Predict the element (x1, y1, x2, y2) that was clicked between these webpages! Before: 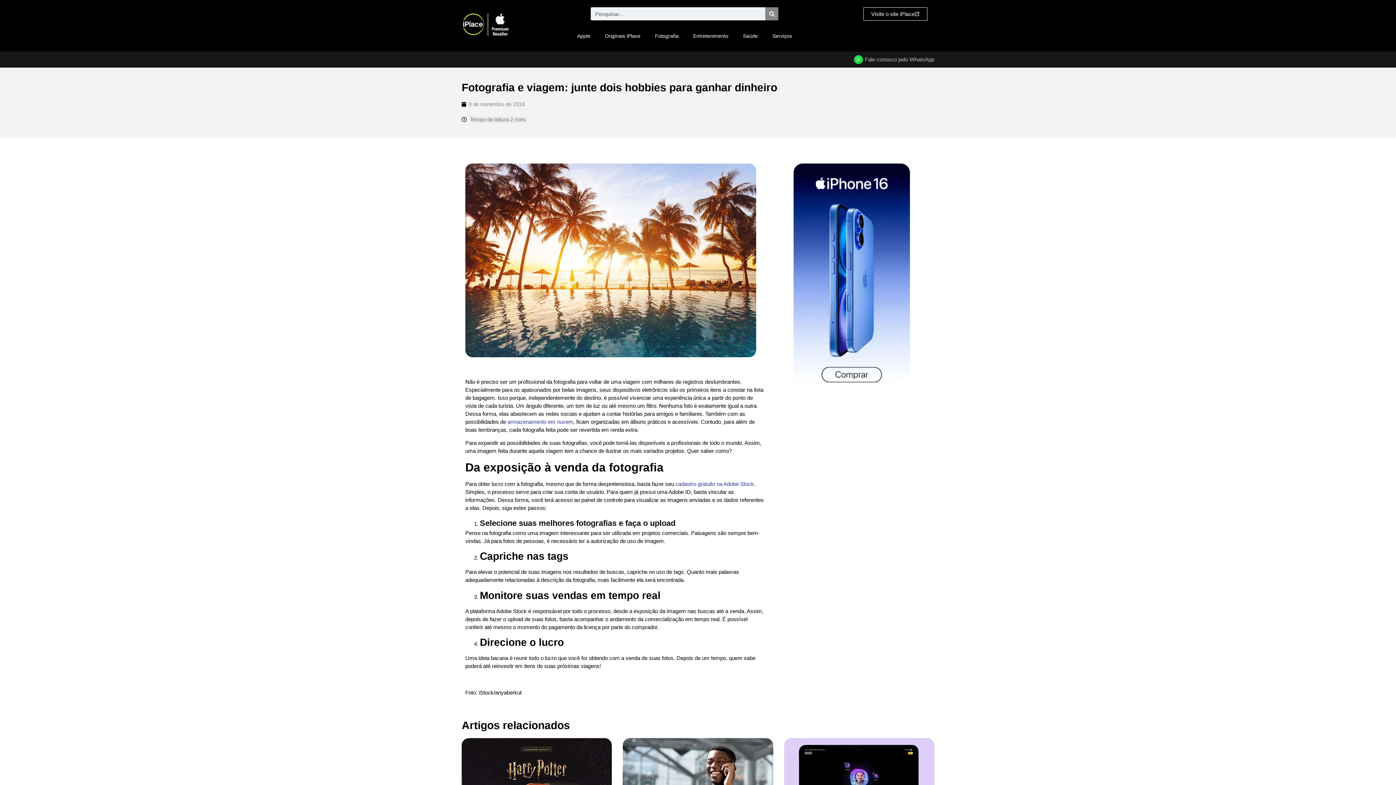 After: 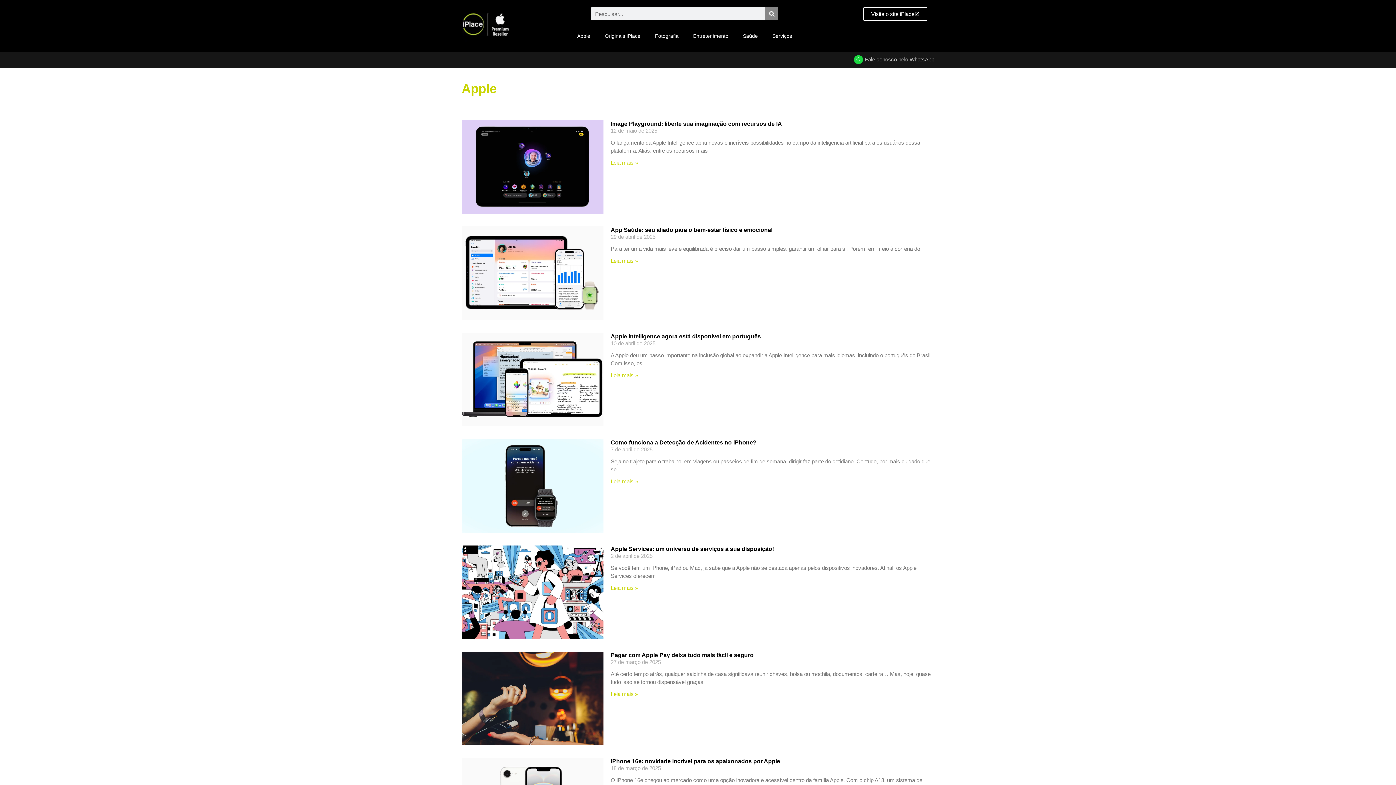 Action: bbox: (570, 27, 597, 44) label: Apple